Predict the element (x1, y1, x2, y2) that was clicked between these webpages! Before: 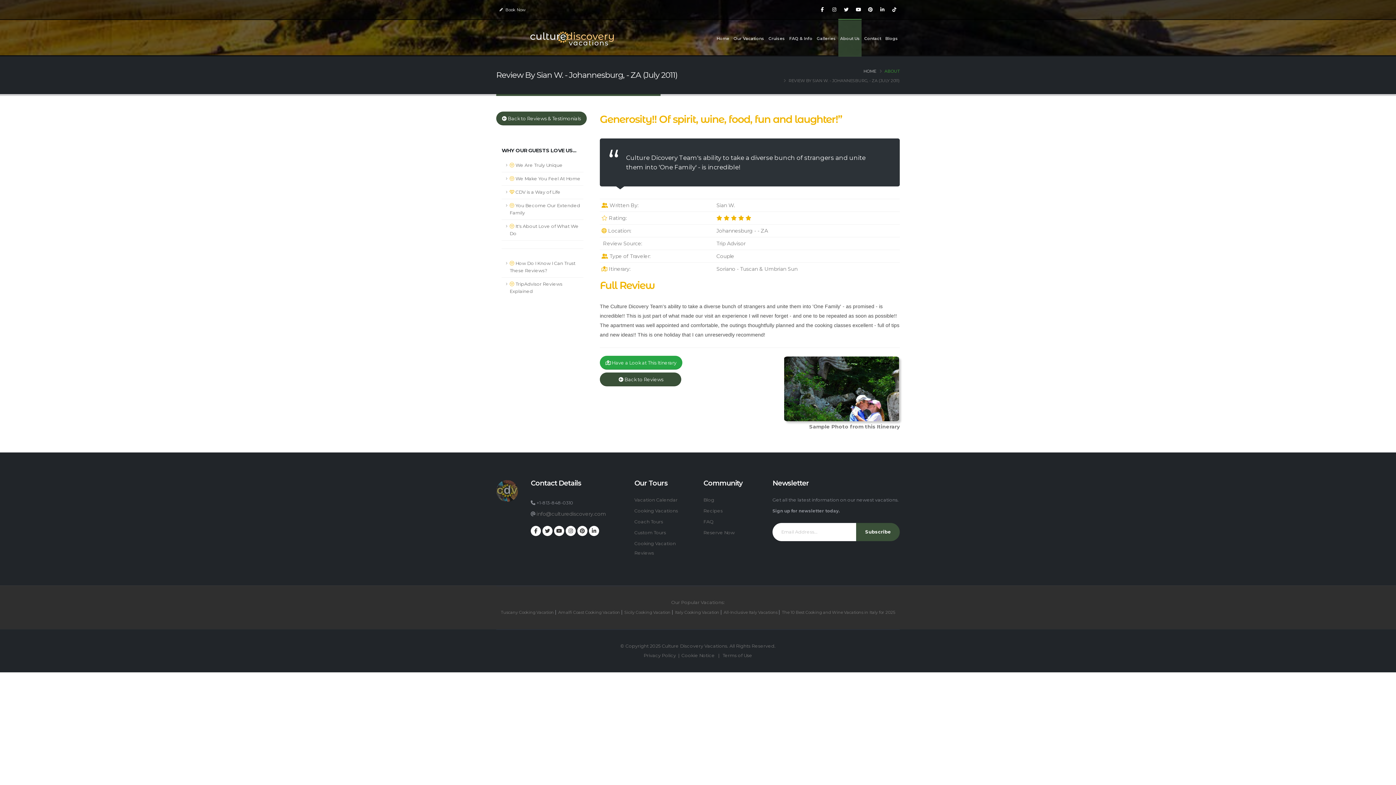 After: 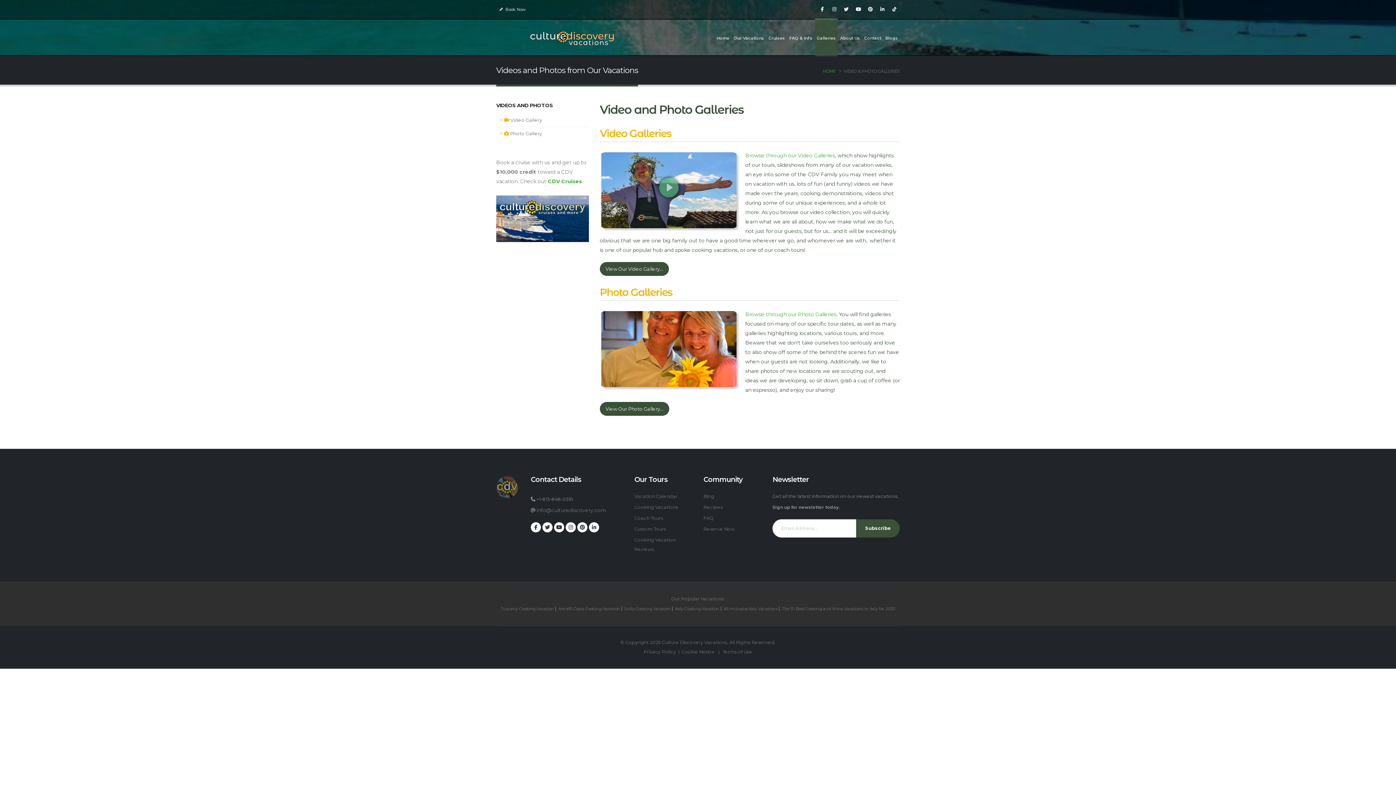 Action: bbox: (815, 20, 837, 56) label: Galleries